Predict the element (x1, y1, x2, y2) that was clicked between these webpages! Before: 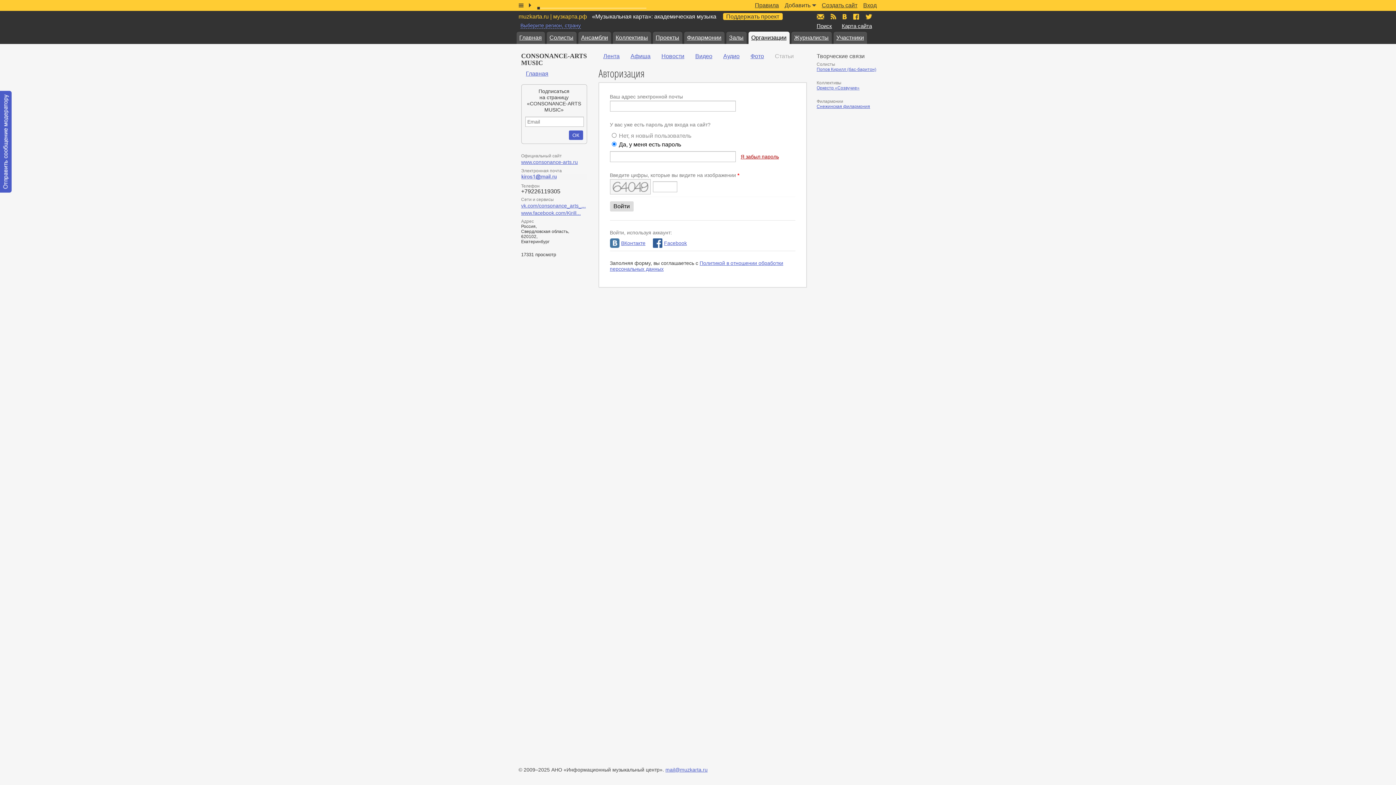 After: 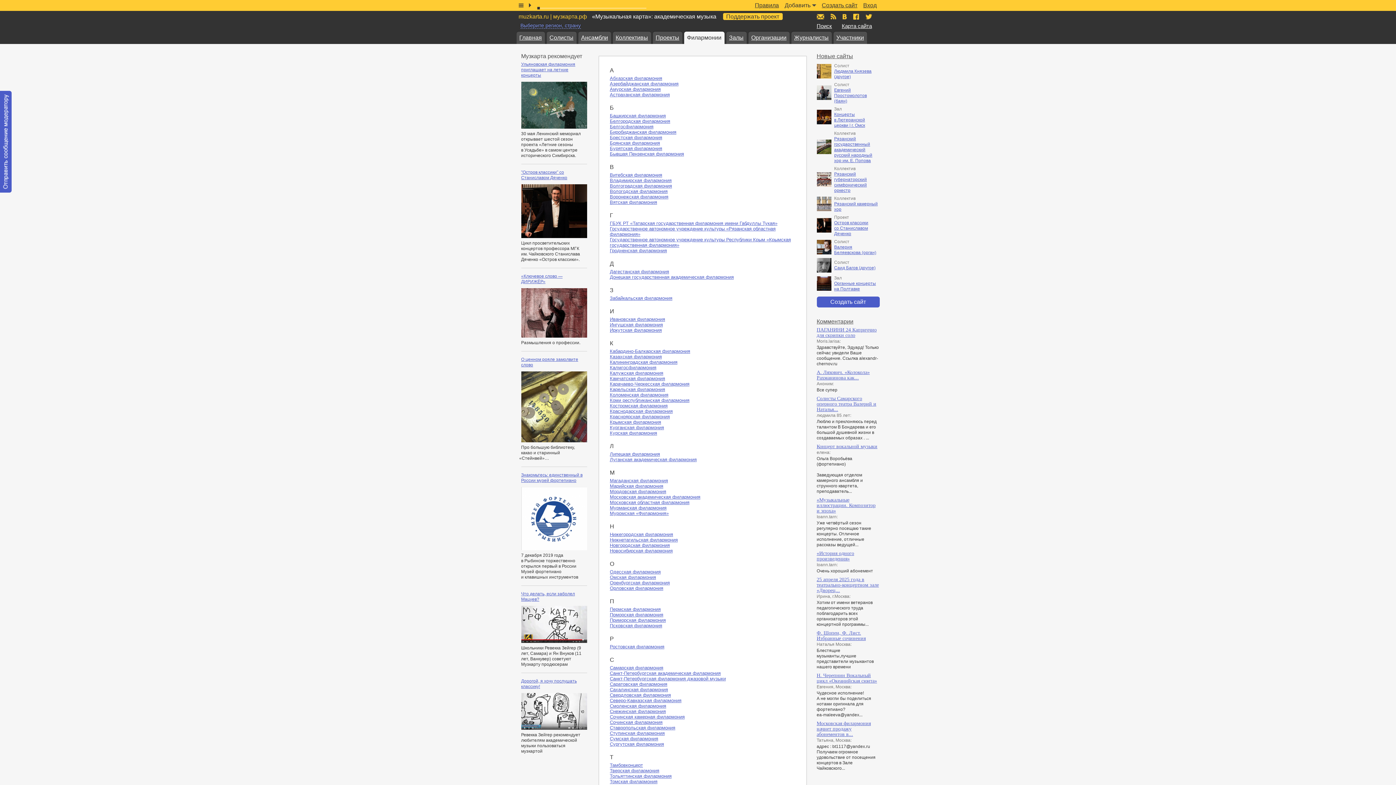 Action: bbox: (687, 34, 721, 40) label: Филармонии